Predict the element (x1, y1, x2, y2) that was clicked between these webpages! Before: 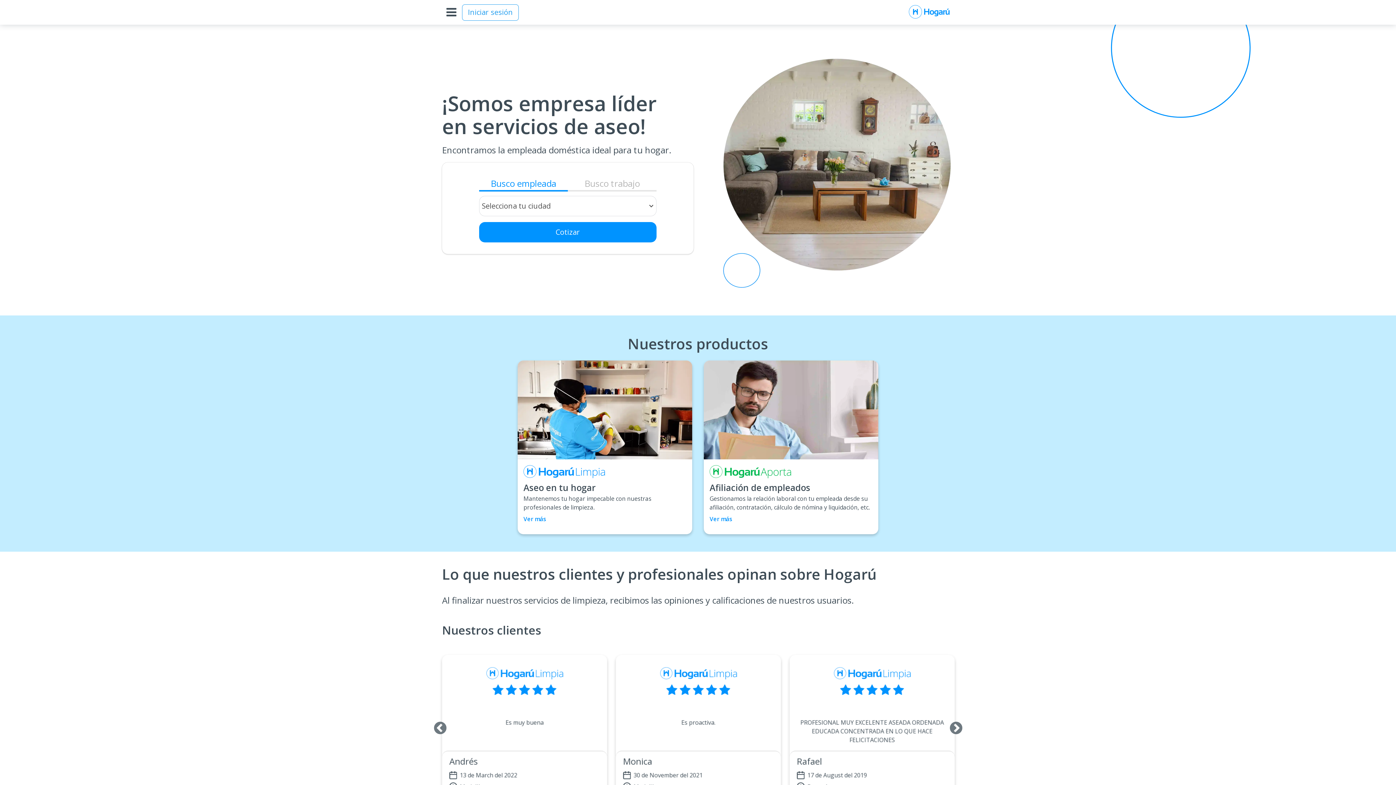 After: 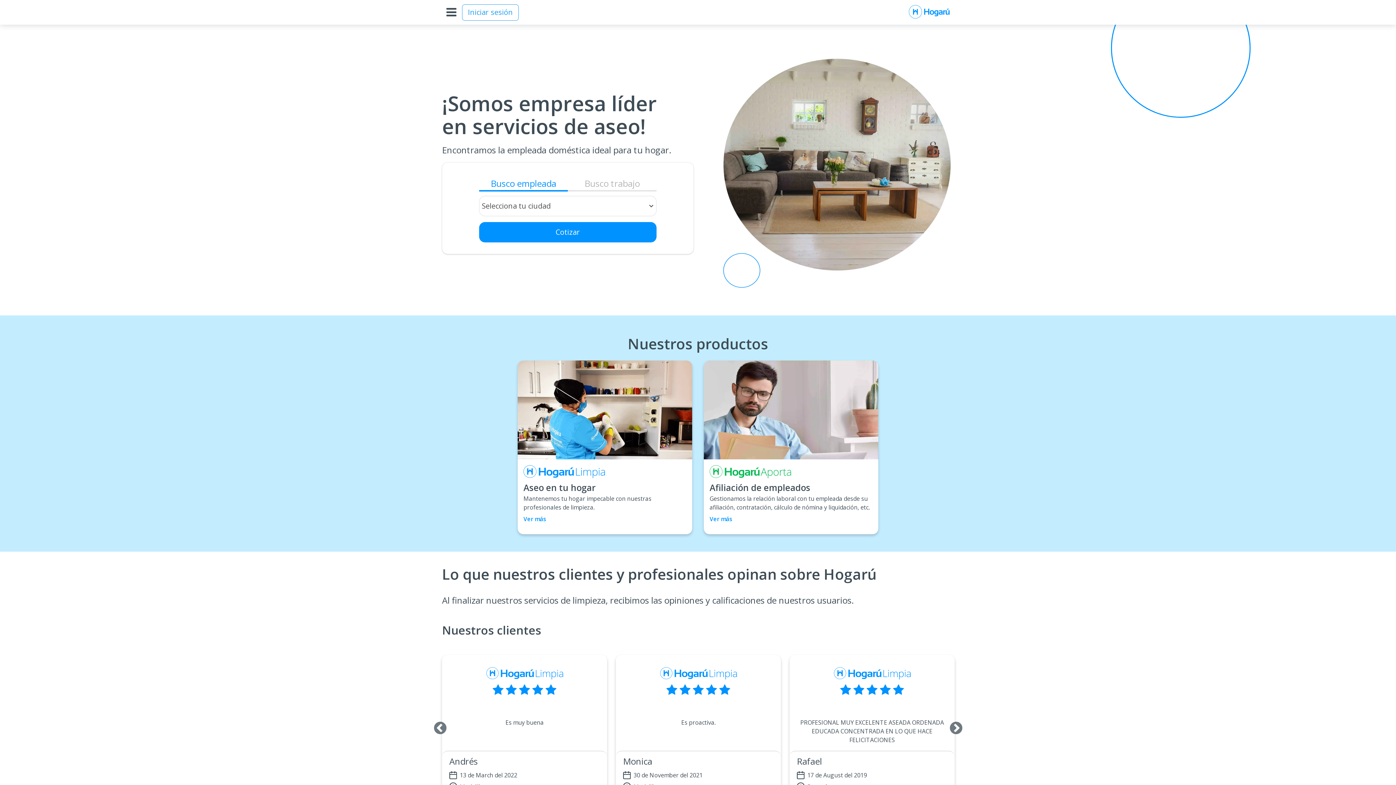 Action: bbox: (904, 0, 954, 24) label: Ir al inicio de Hogarú